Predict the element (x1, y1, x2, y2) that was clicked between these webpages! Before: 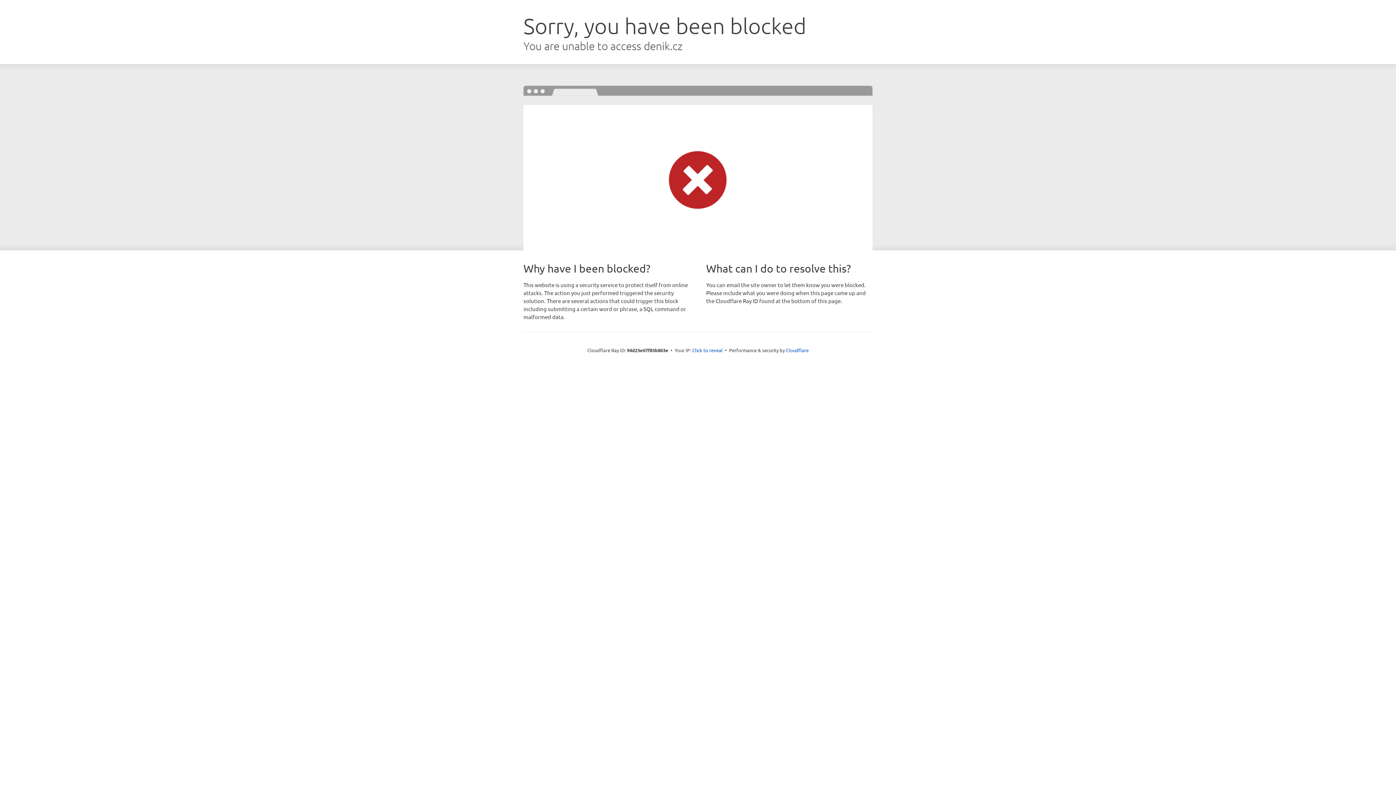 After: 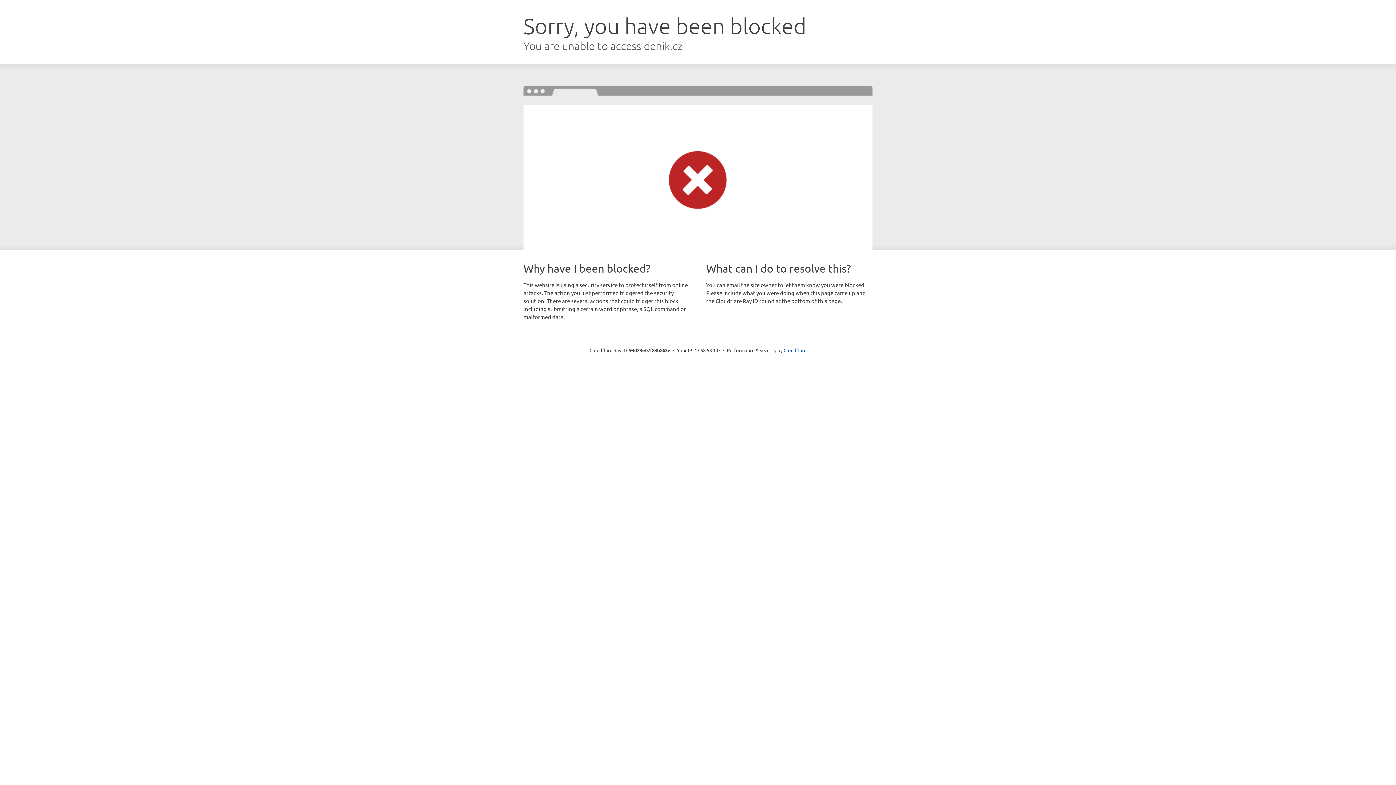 Action: label: Click to reveal bbox: (692, 346, 722, 353)